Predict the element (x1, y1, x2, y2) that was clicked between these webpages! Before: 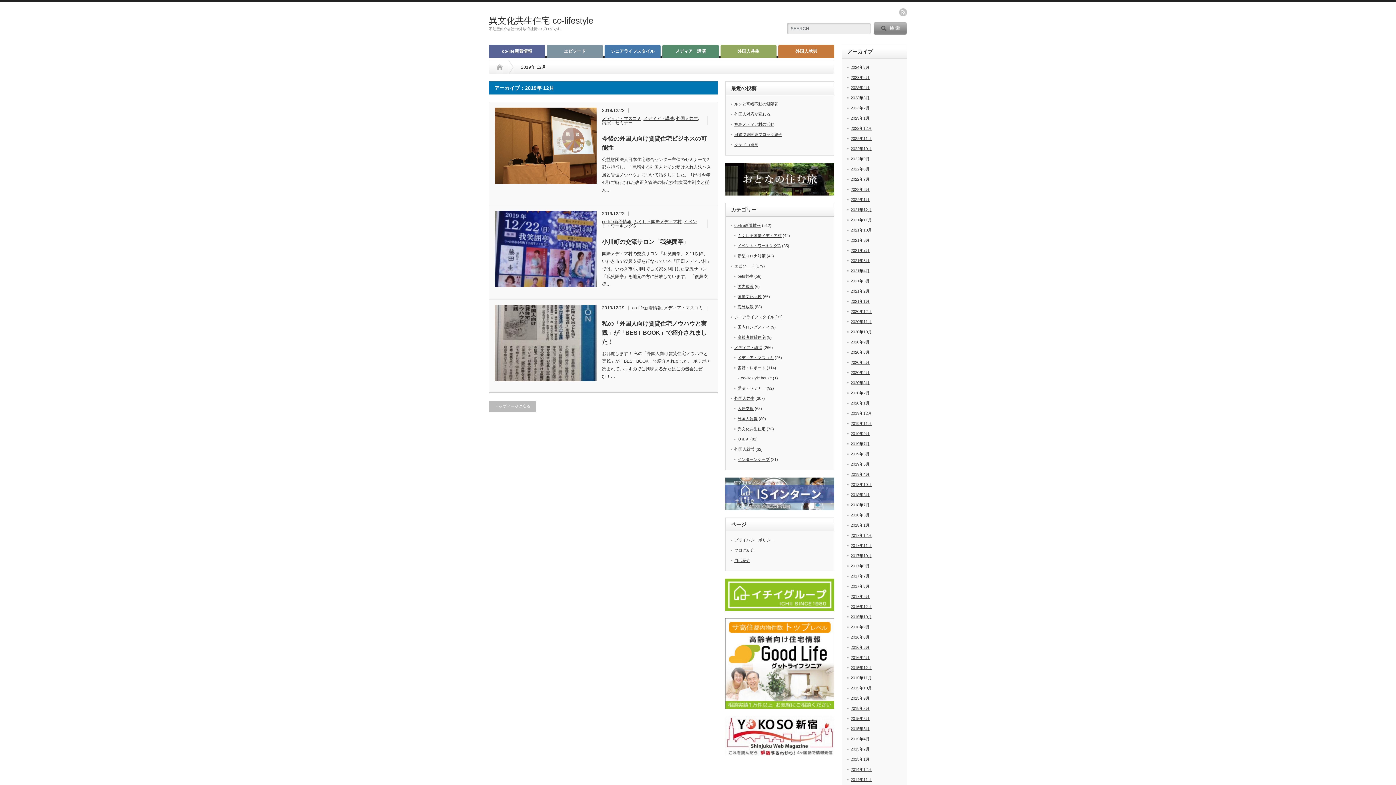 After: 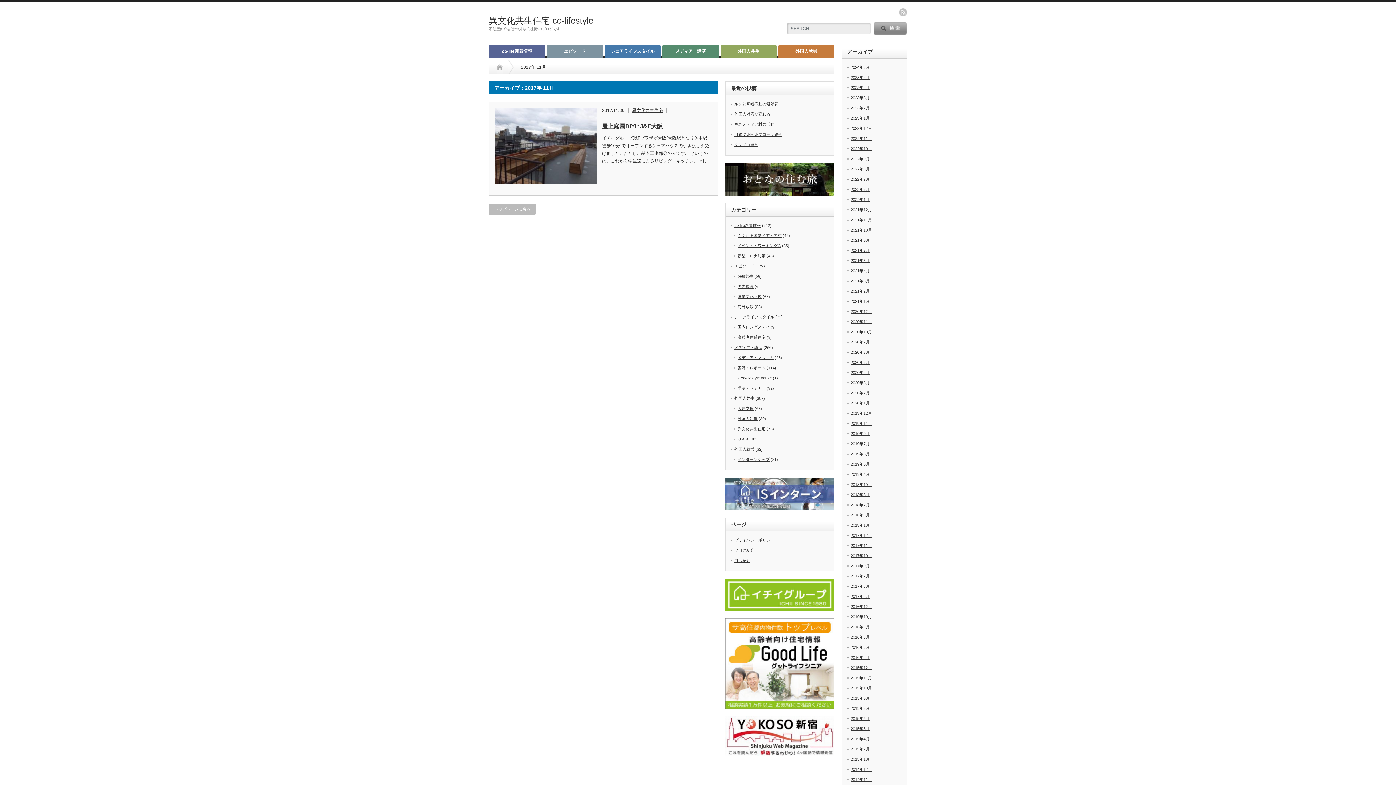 Action: label: 2017年11月 bbox: (850, 543, 872, 548)